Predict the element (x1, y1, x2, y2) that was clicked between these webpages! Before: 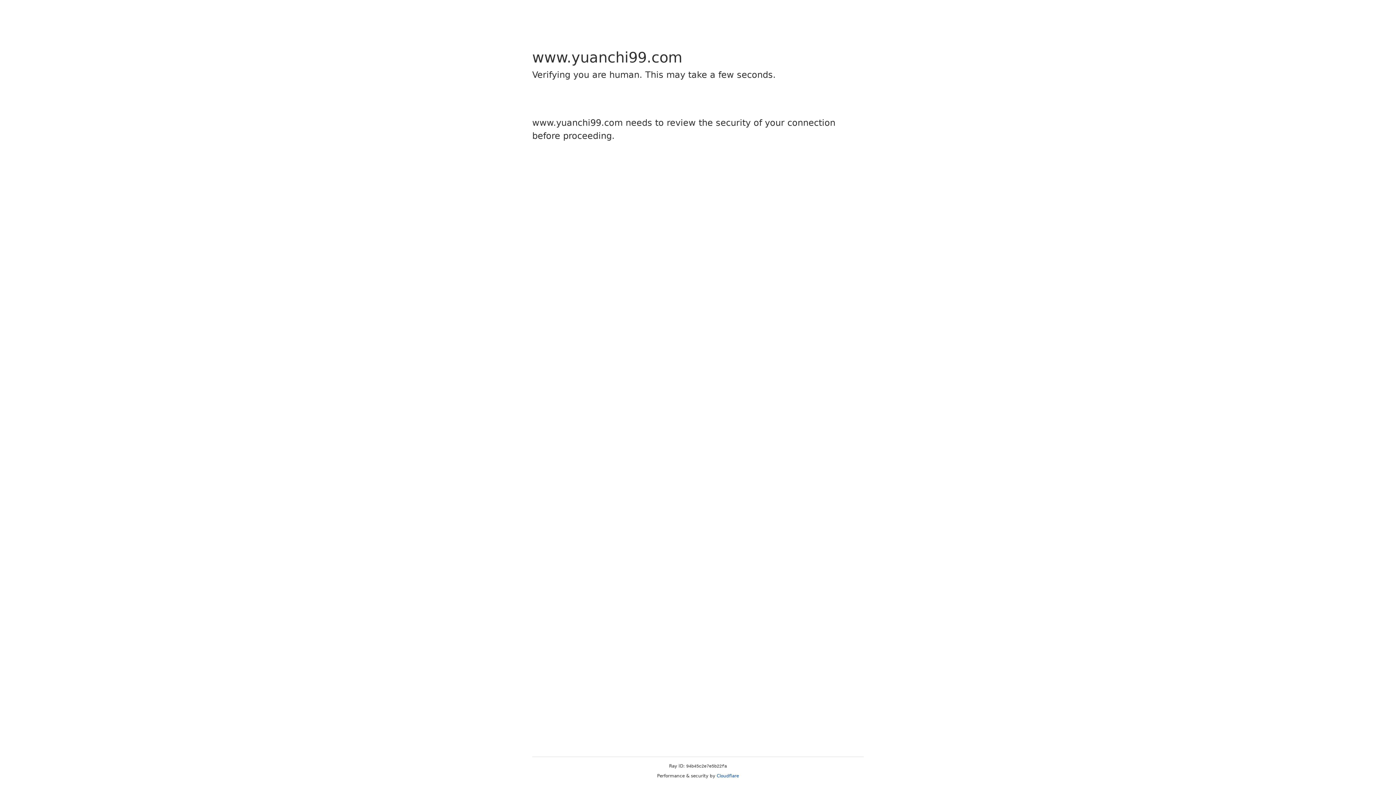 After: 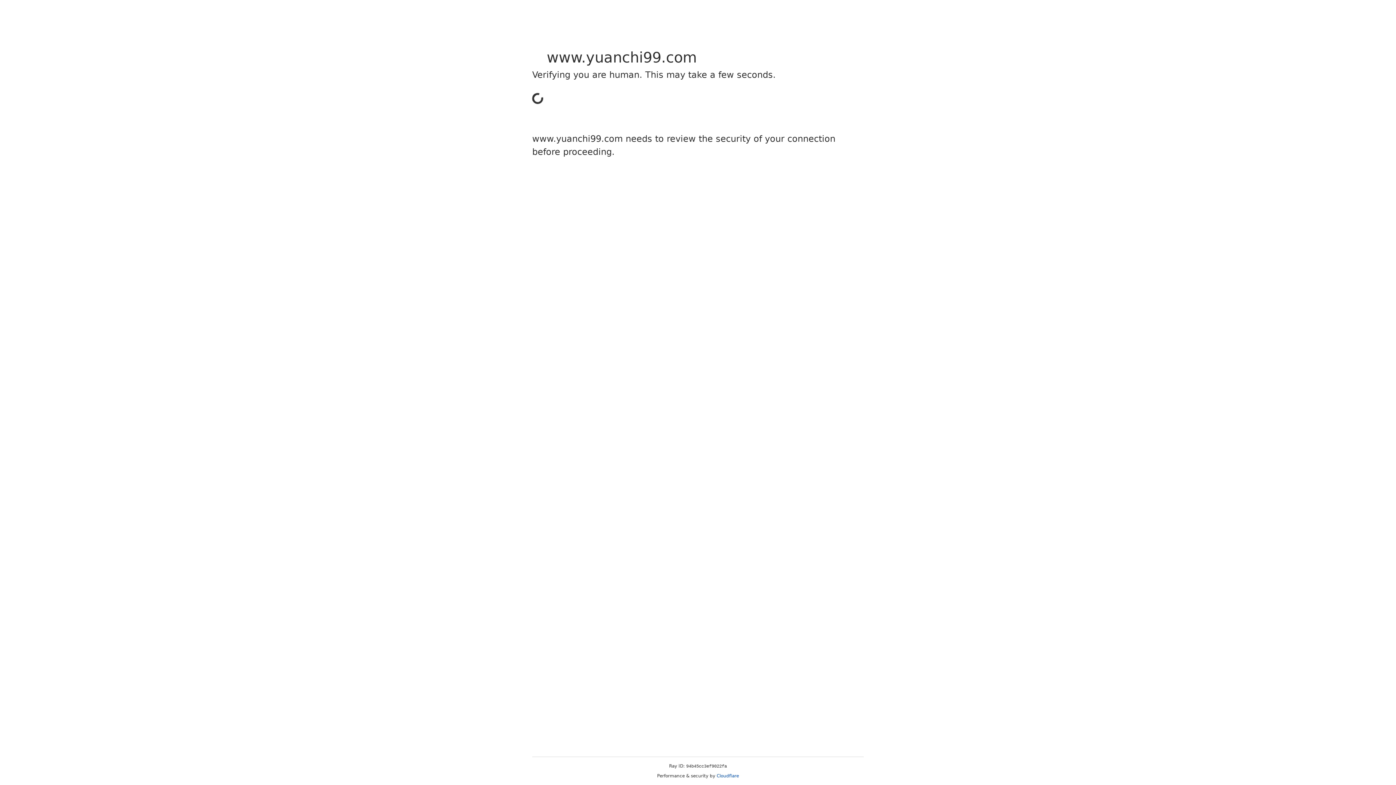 Action: label: Cloudflare bbox: (716, 773, 739, 778)